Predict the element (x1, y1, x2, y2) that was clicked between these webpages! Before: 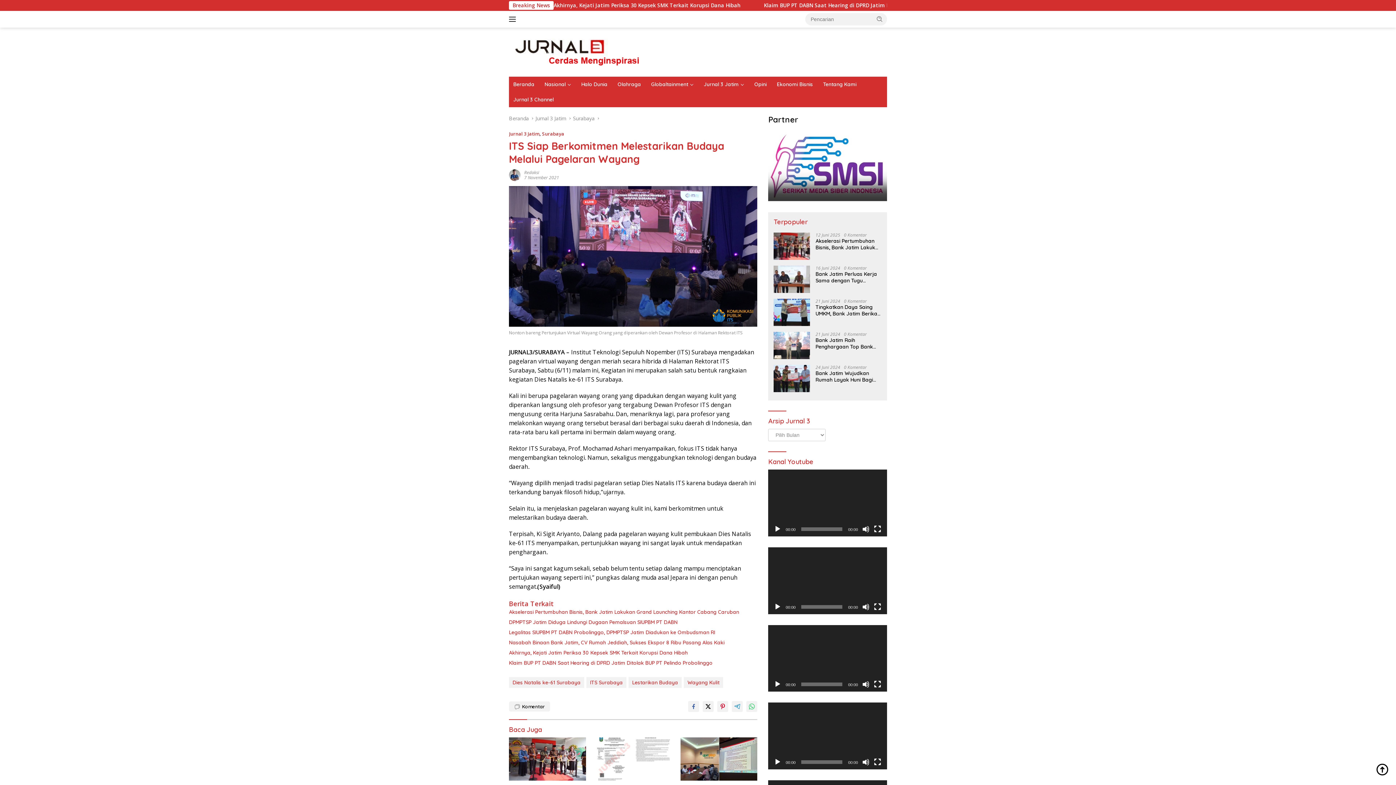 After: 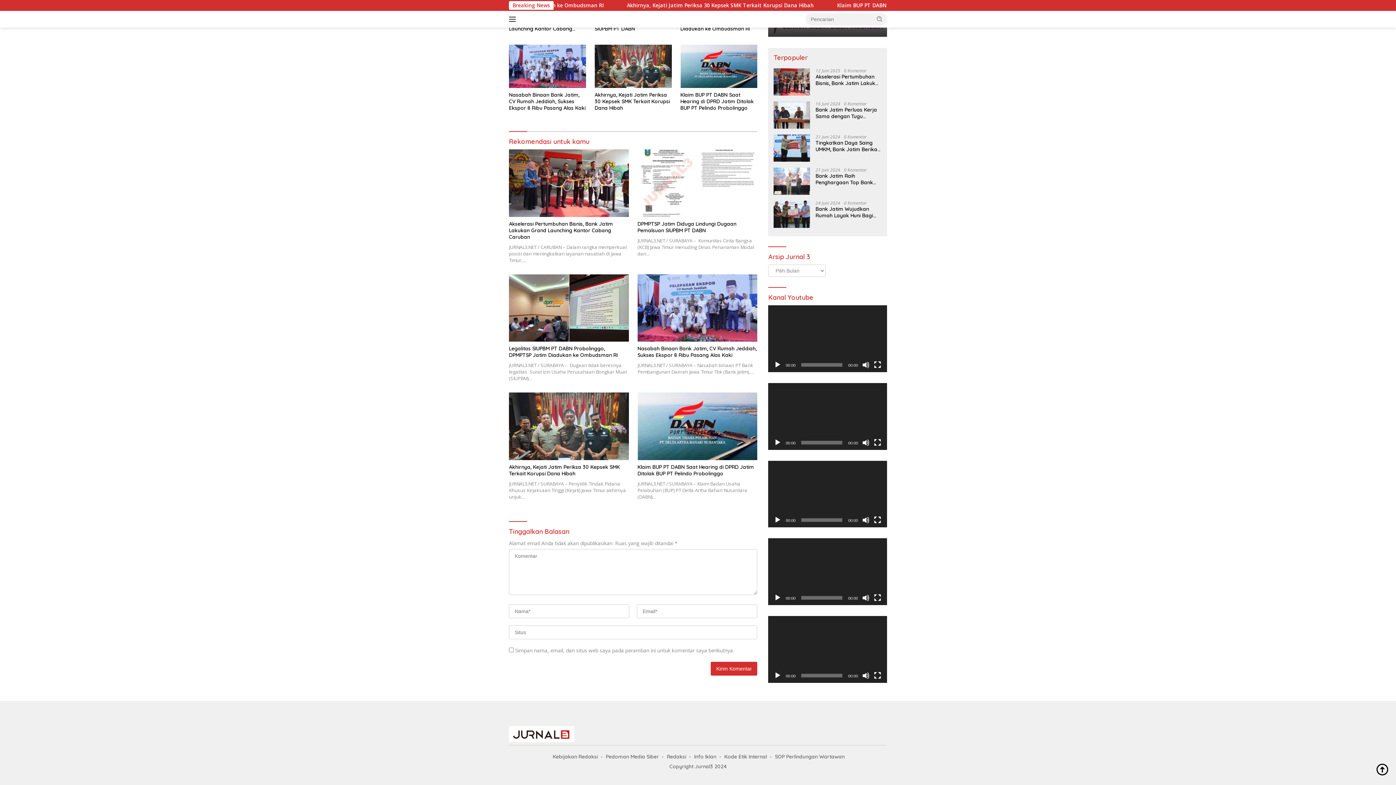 Action: bbox: (509, 701, 550, 712) label: Komentar